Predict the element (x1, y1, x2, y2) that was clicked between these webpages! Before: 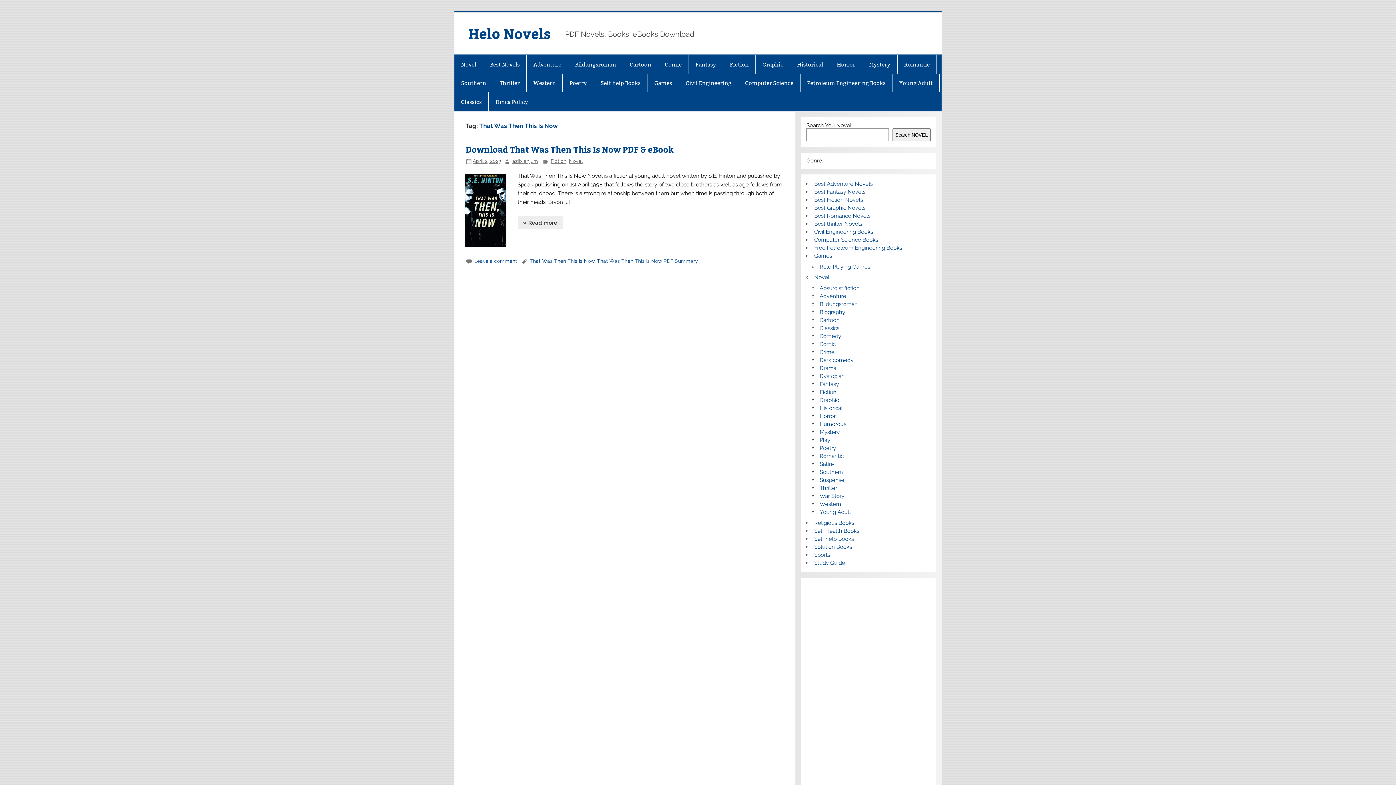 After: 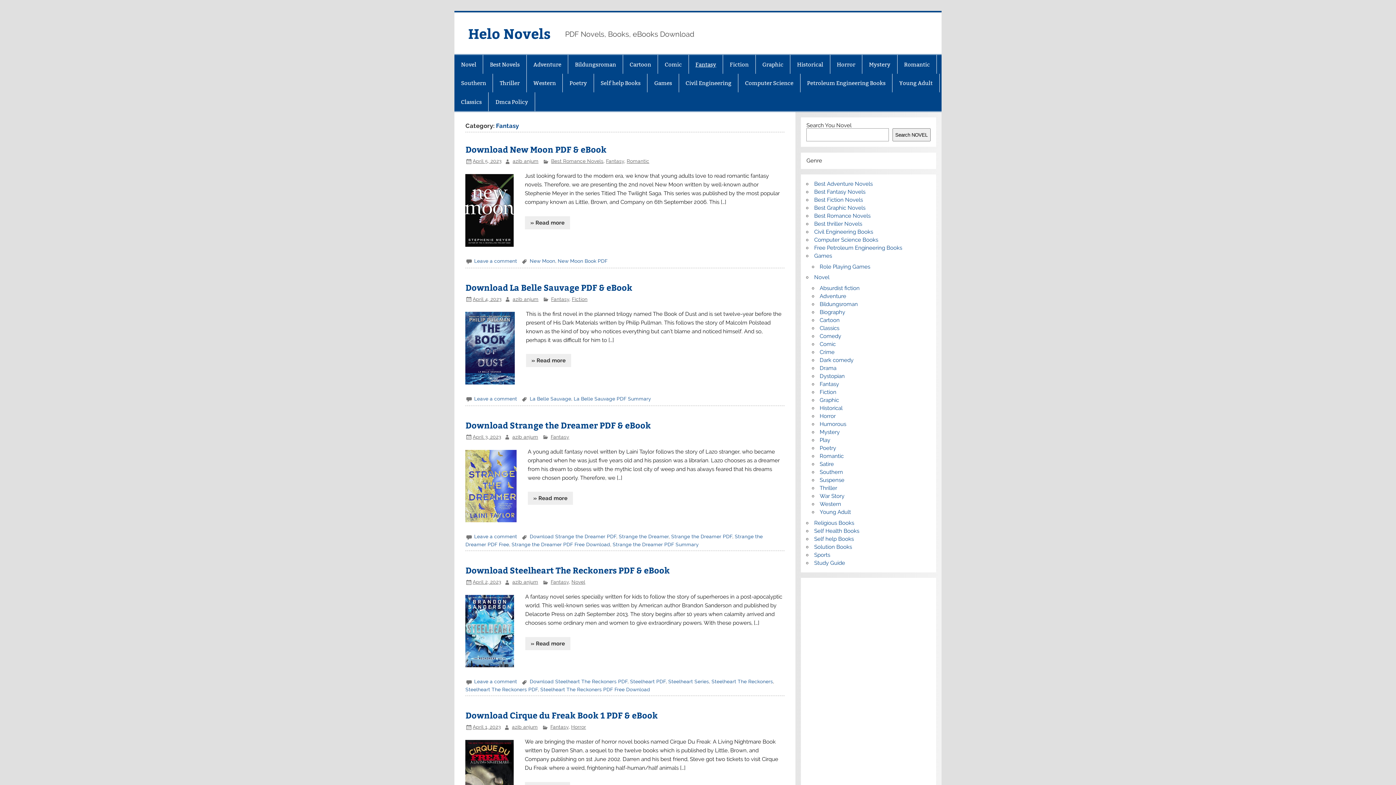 Action: bbox: (819, 381, 839, 387) label: Fantasy